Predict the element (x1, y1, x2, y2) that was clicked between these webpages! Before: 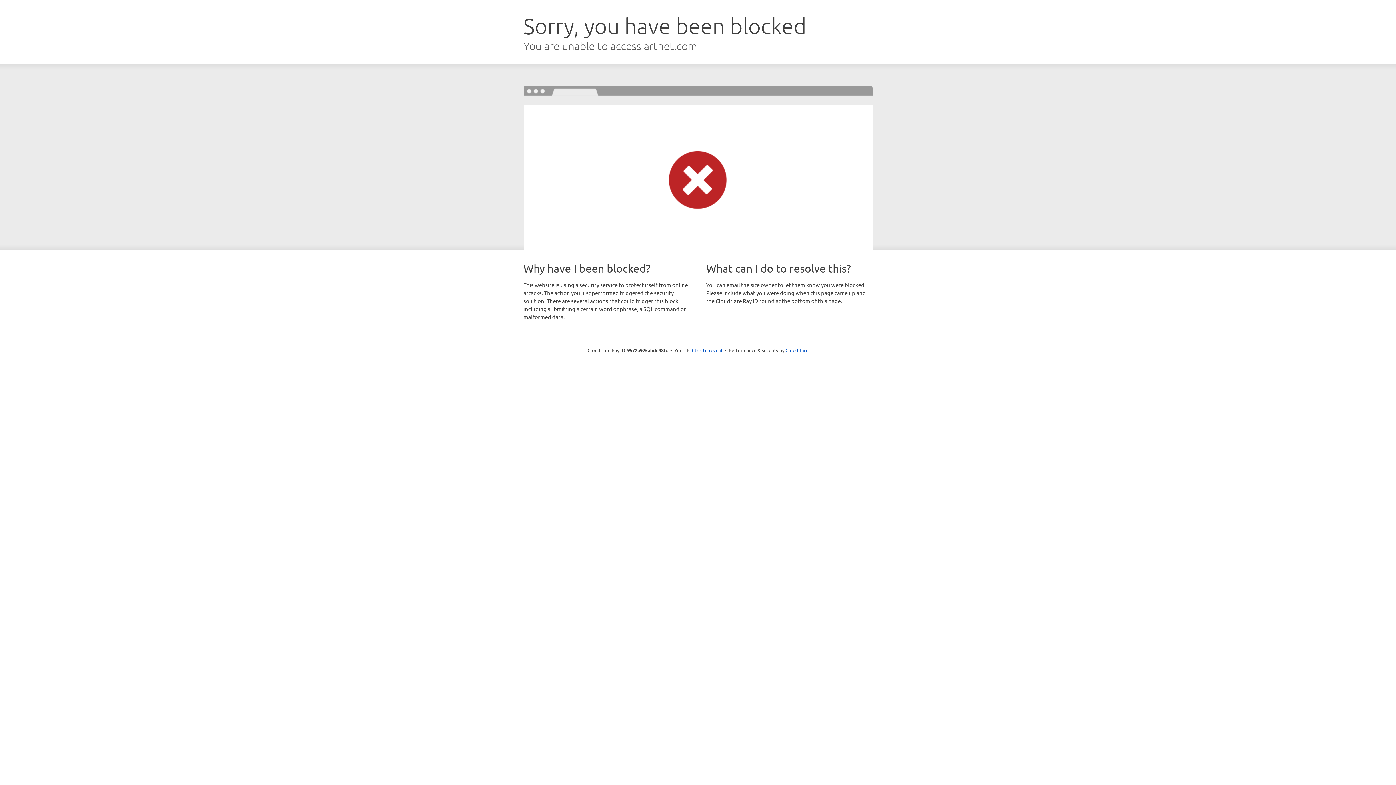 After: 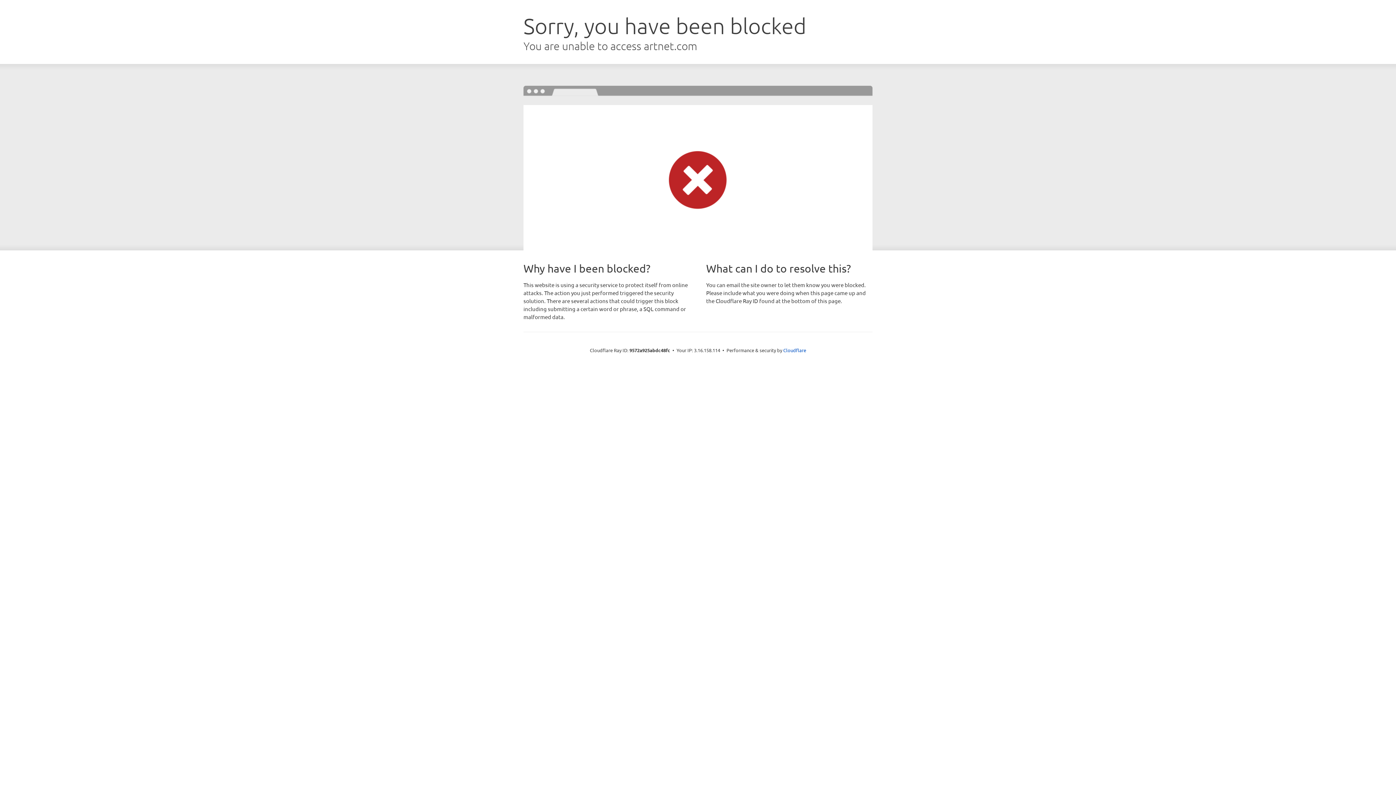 Action: bbox: (692, 346, 722, 353) label: Click to reveal